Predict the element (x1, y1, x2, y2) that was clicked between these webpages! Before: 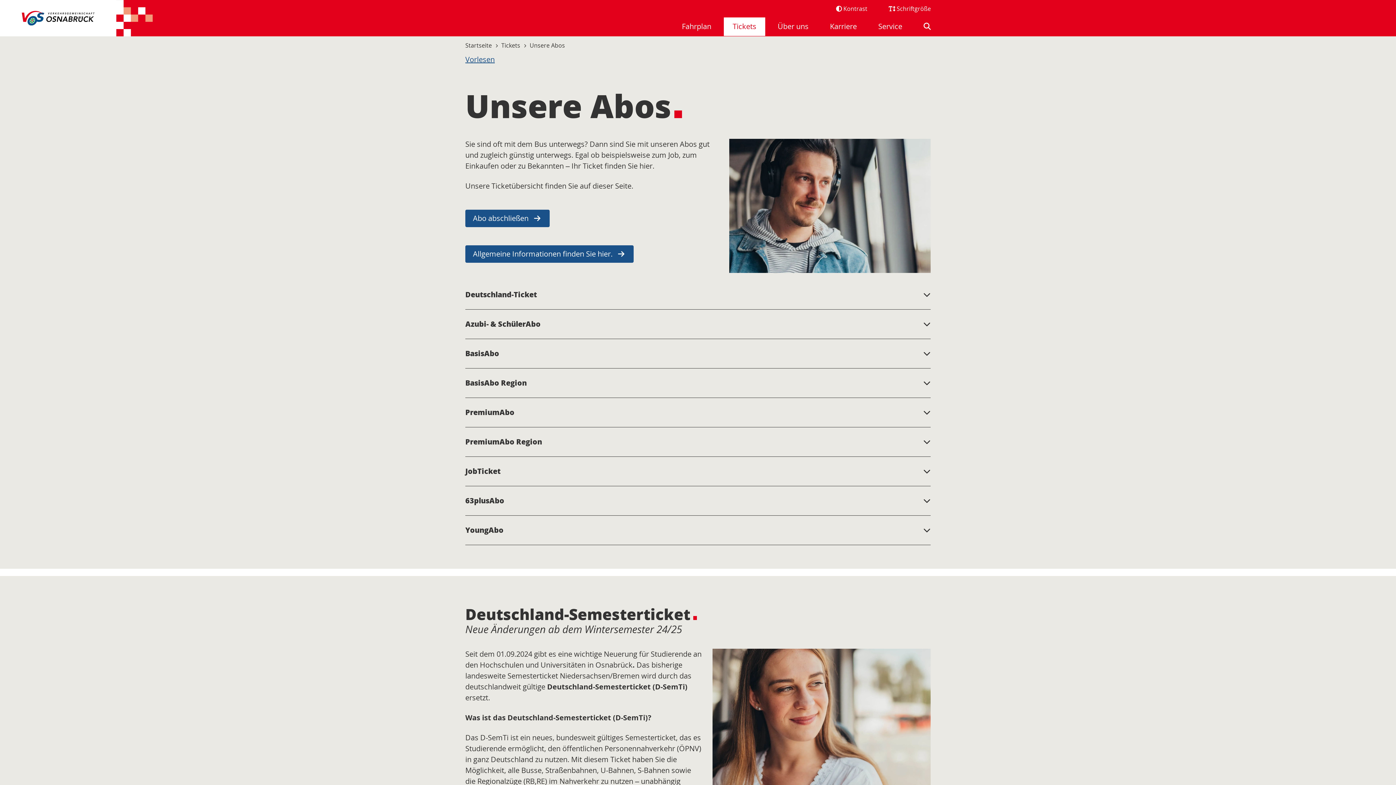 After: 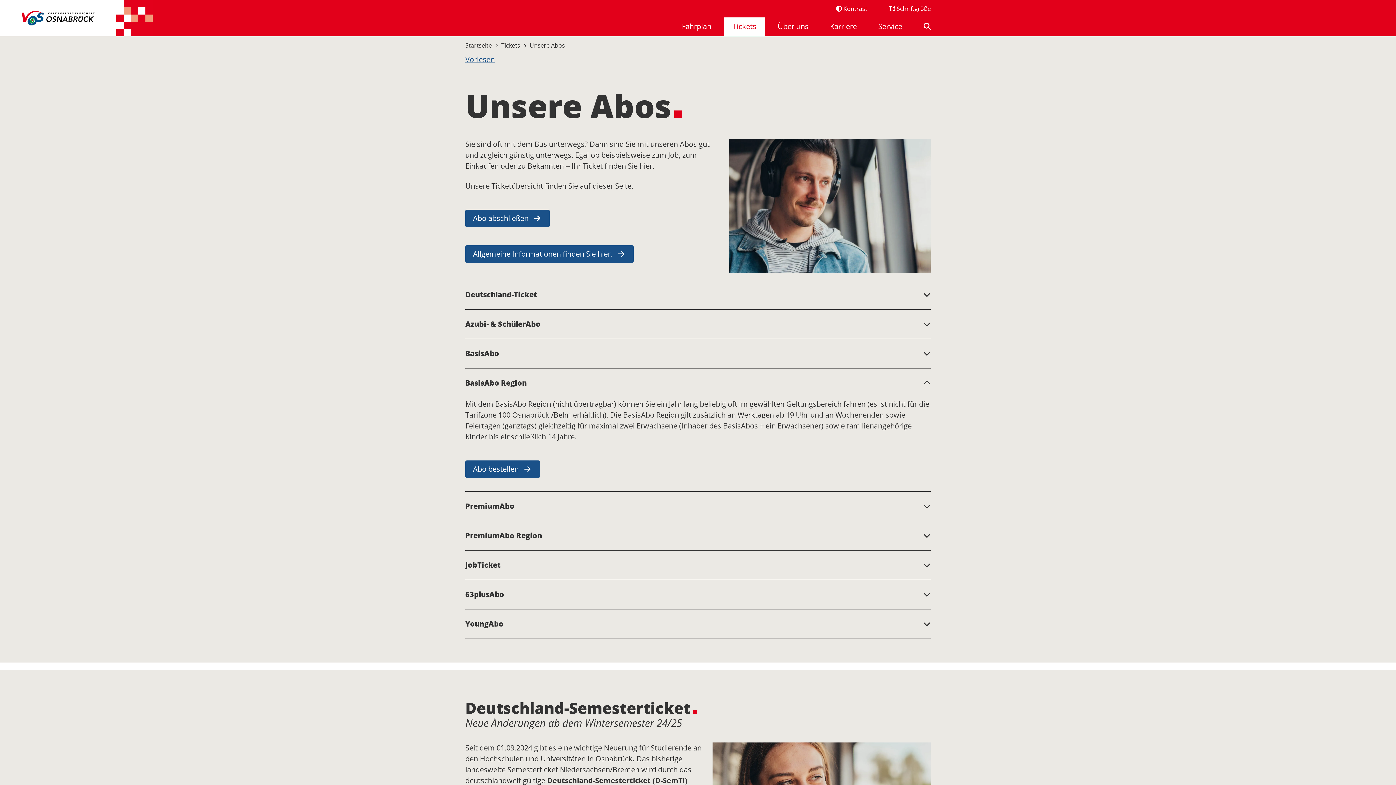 Action: bbox: (465, 368, 930, 397) label: BasisAbo Region